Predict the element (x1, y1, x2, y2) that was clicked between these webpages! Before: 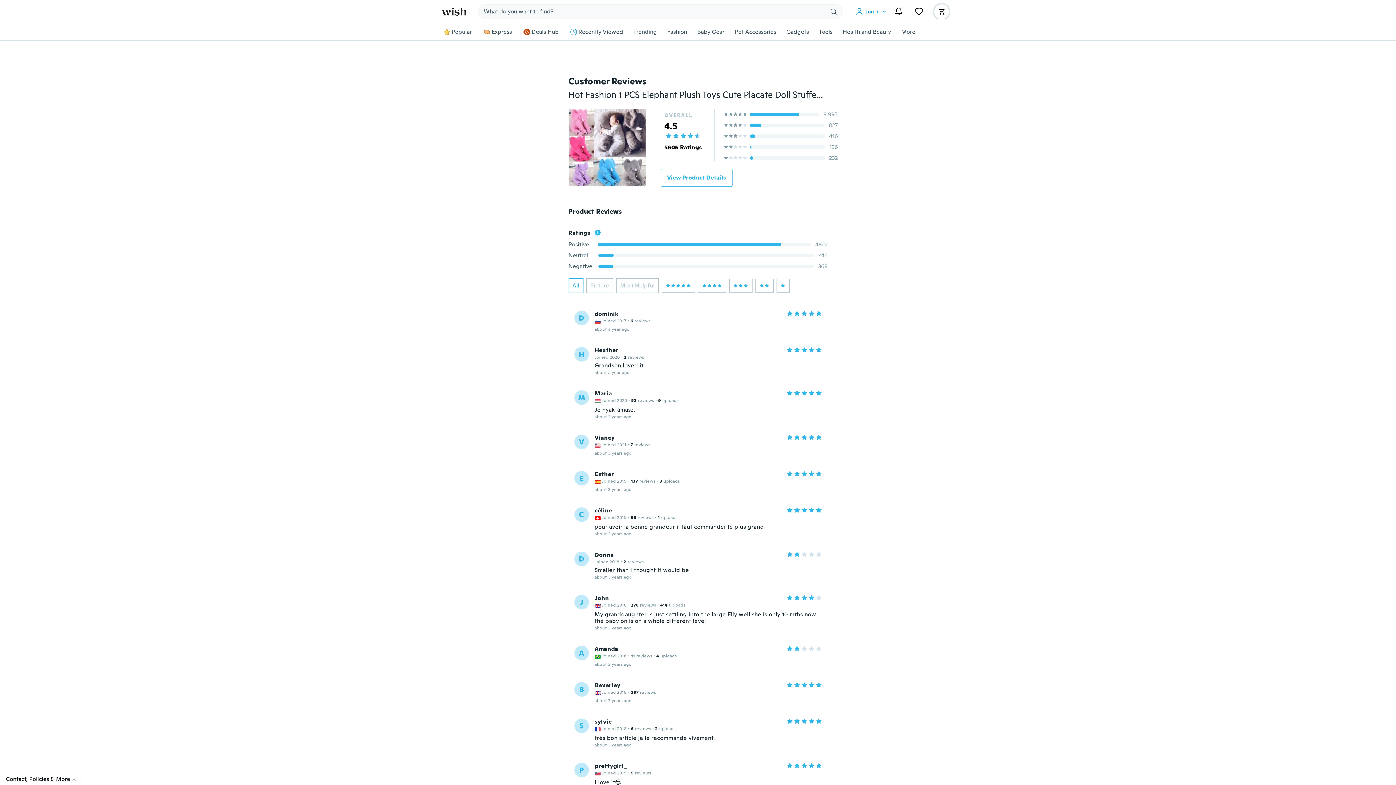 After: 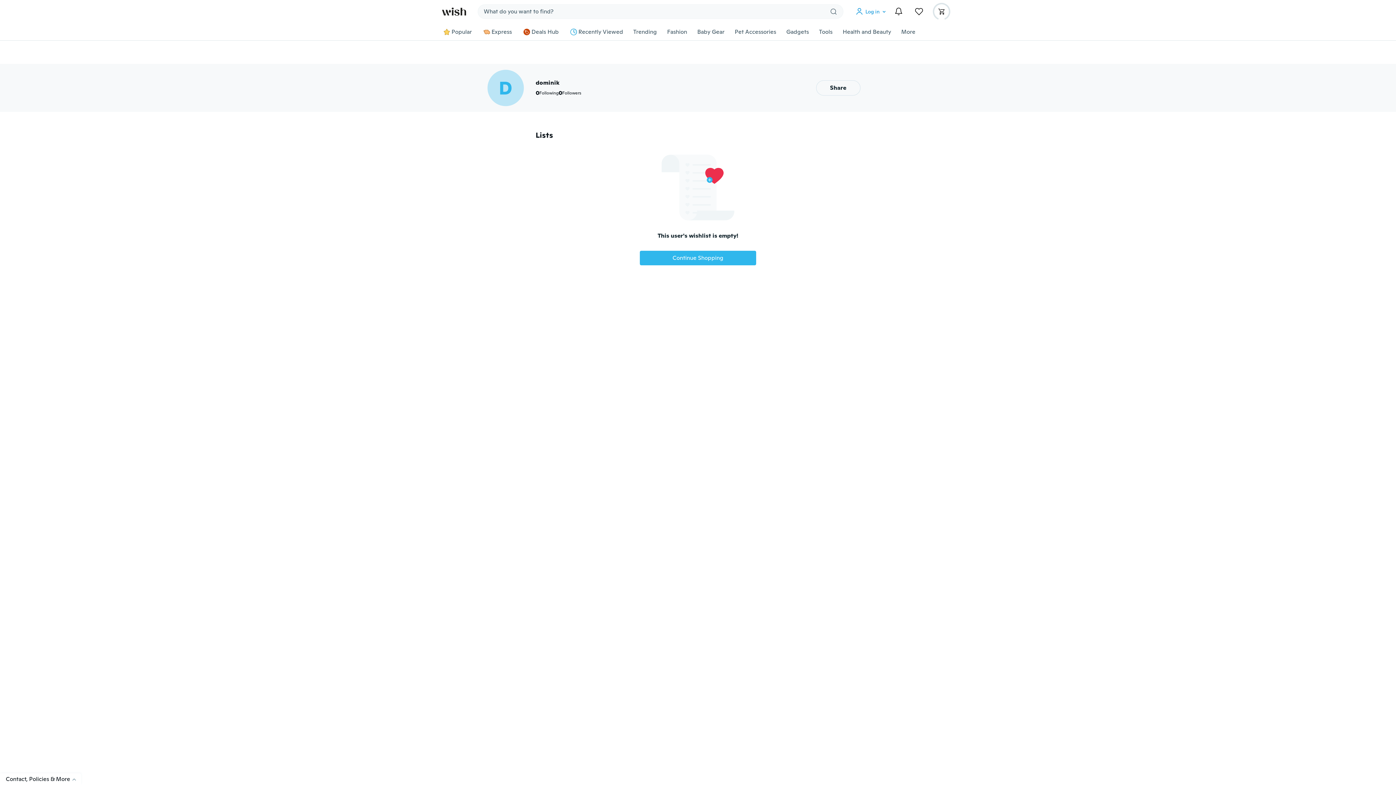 Action: bbox: (574, 310, 588, 325) label: D